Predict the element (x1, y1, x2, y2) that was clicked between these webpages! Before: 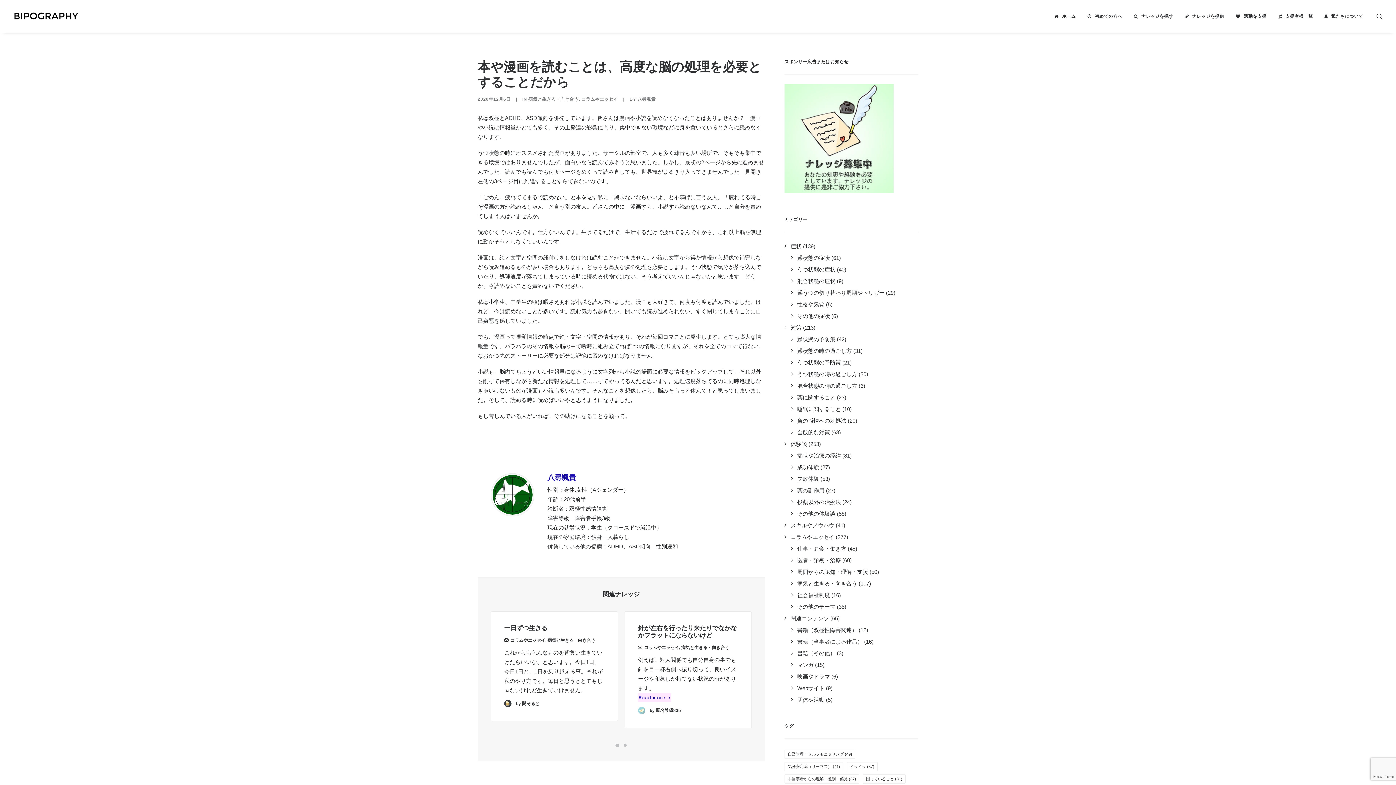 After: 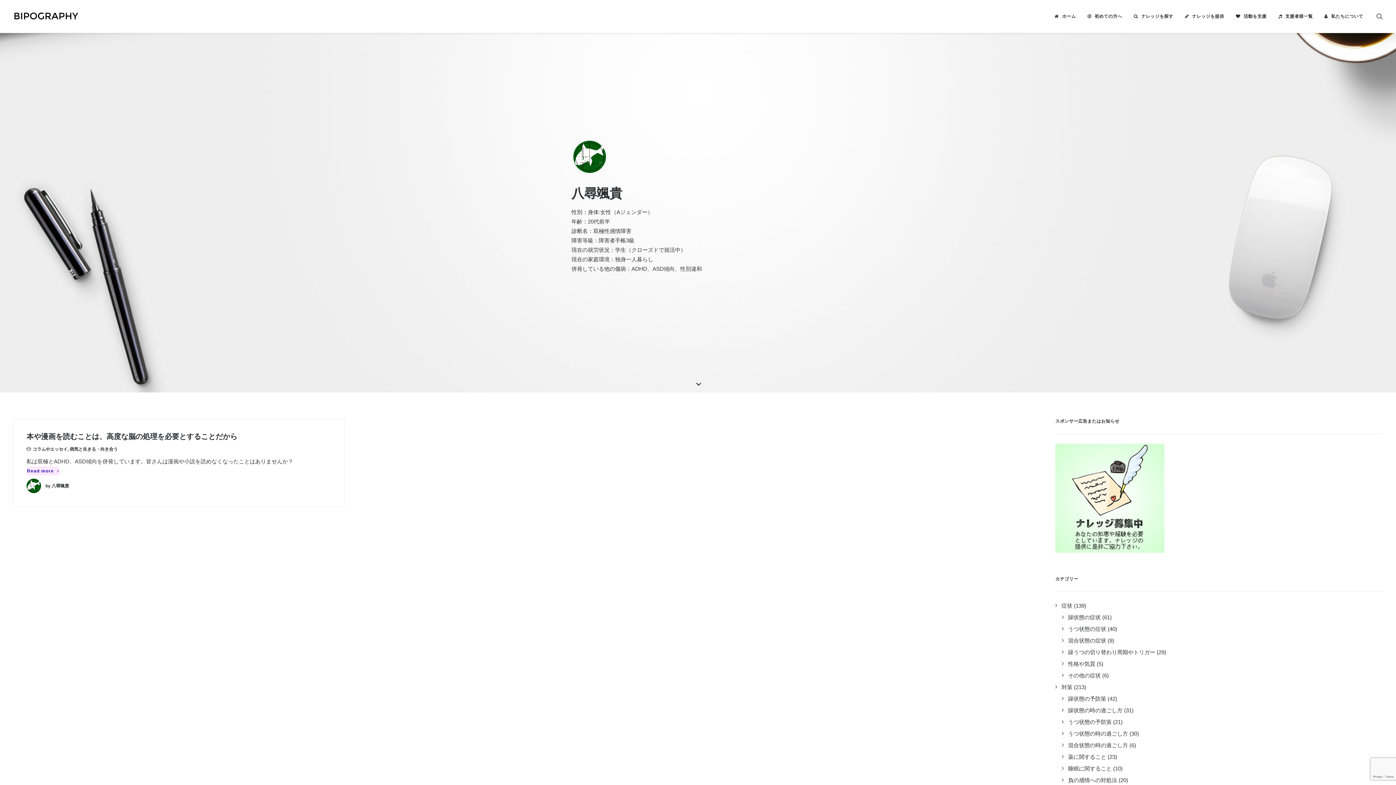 Action: label: 八尋颯貴 bbox: (547, 473, 576, 481)